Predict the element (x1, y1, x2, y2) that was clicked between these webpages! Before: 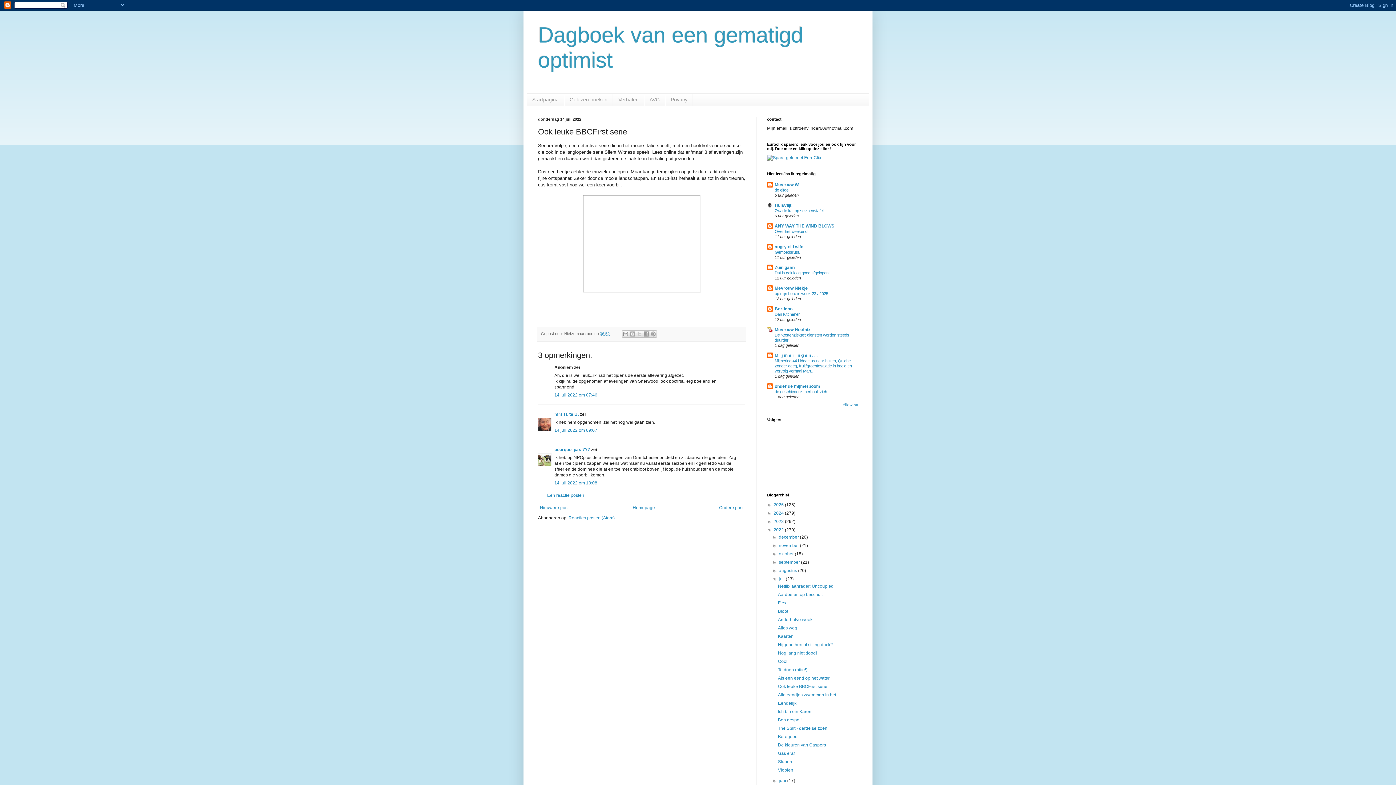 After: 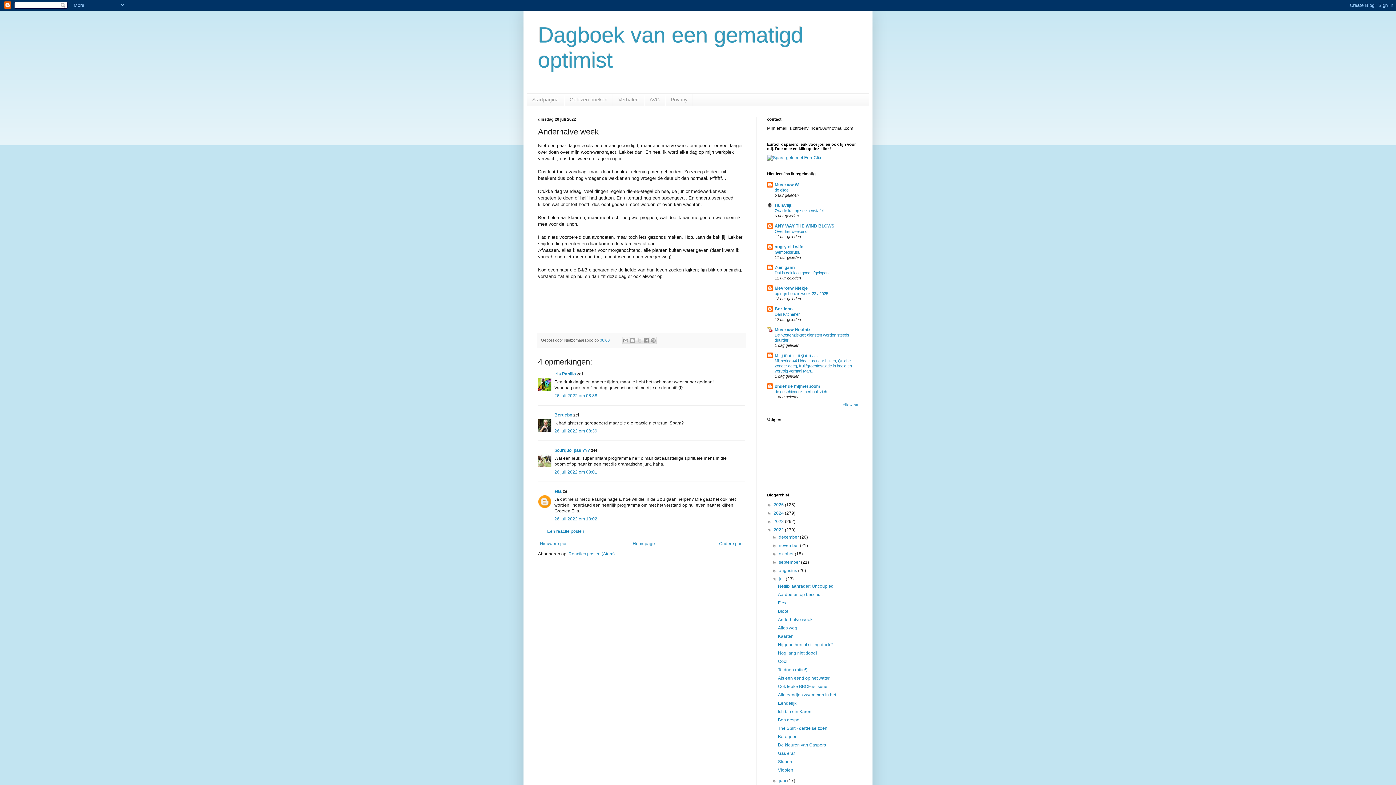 Action: label: Anderhalve week bbox: (778, 617, 812, 622)